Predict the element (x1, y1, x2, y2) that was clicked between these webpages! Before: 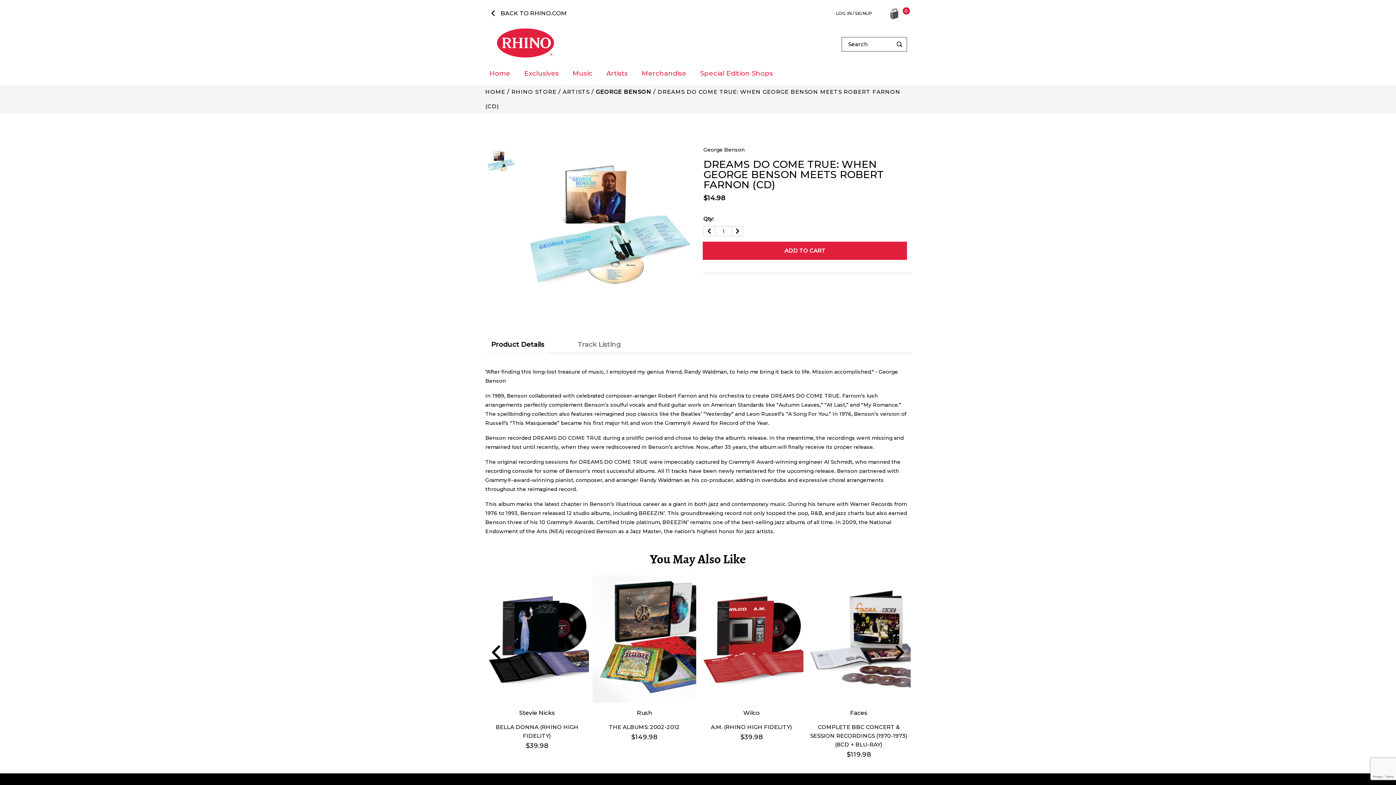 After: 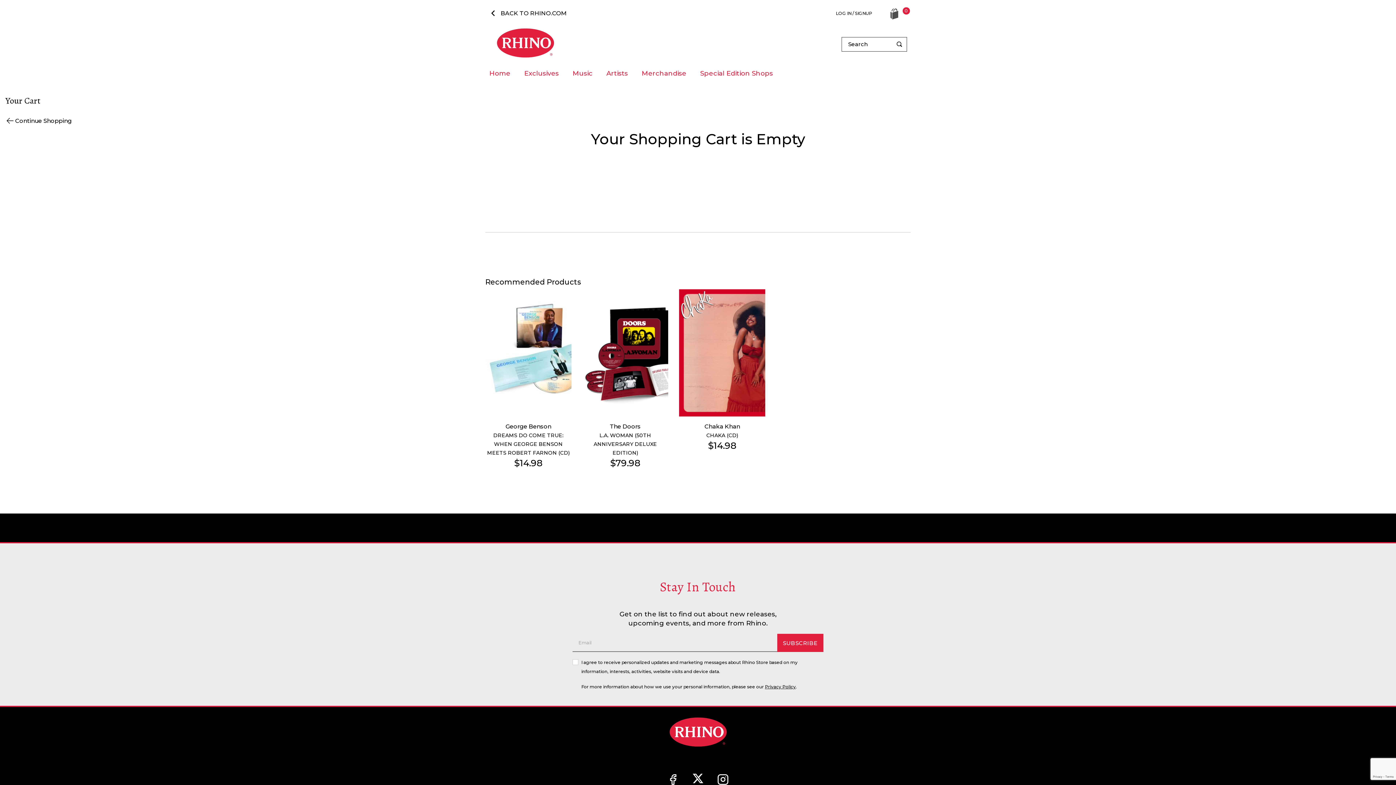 Action: bbox: (886, 8, 902, 19) label: Cart 0 Items